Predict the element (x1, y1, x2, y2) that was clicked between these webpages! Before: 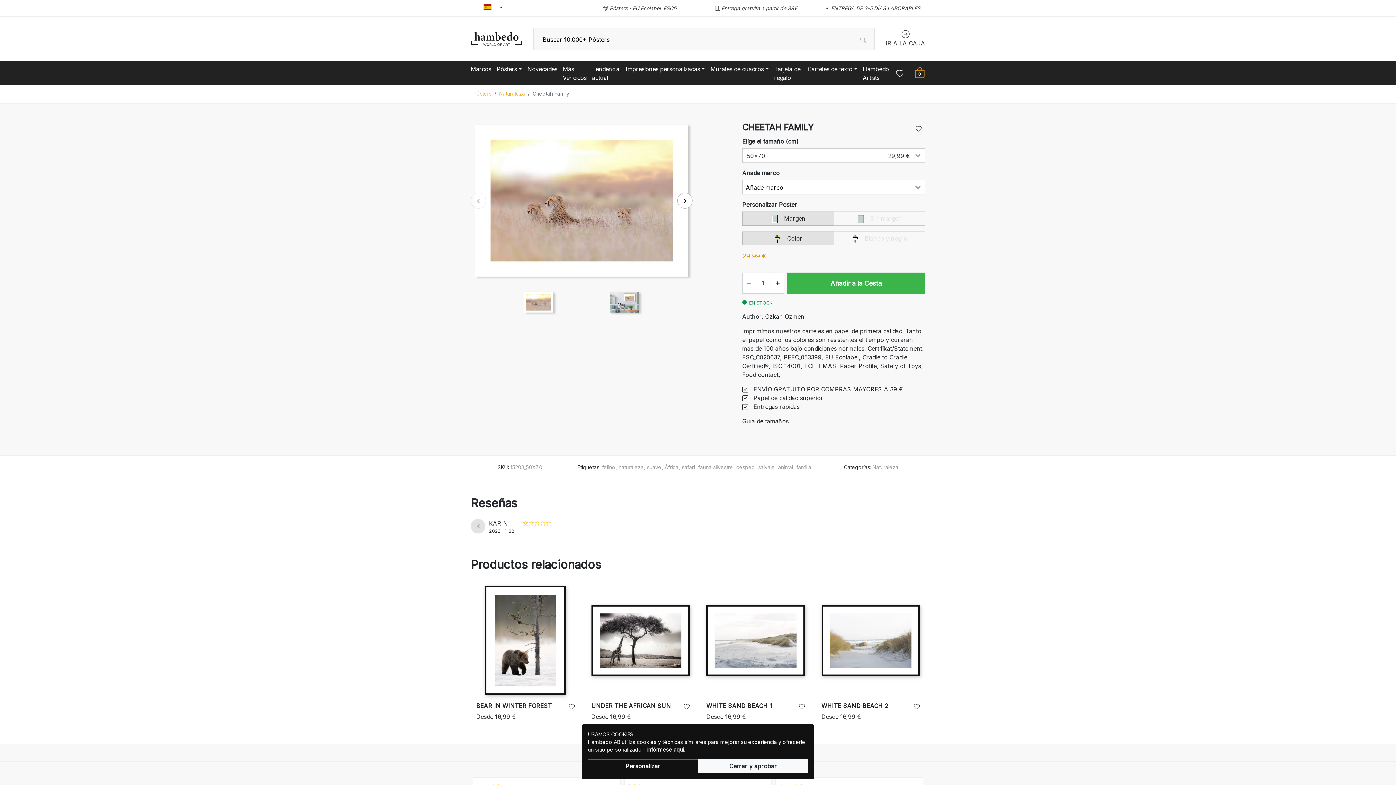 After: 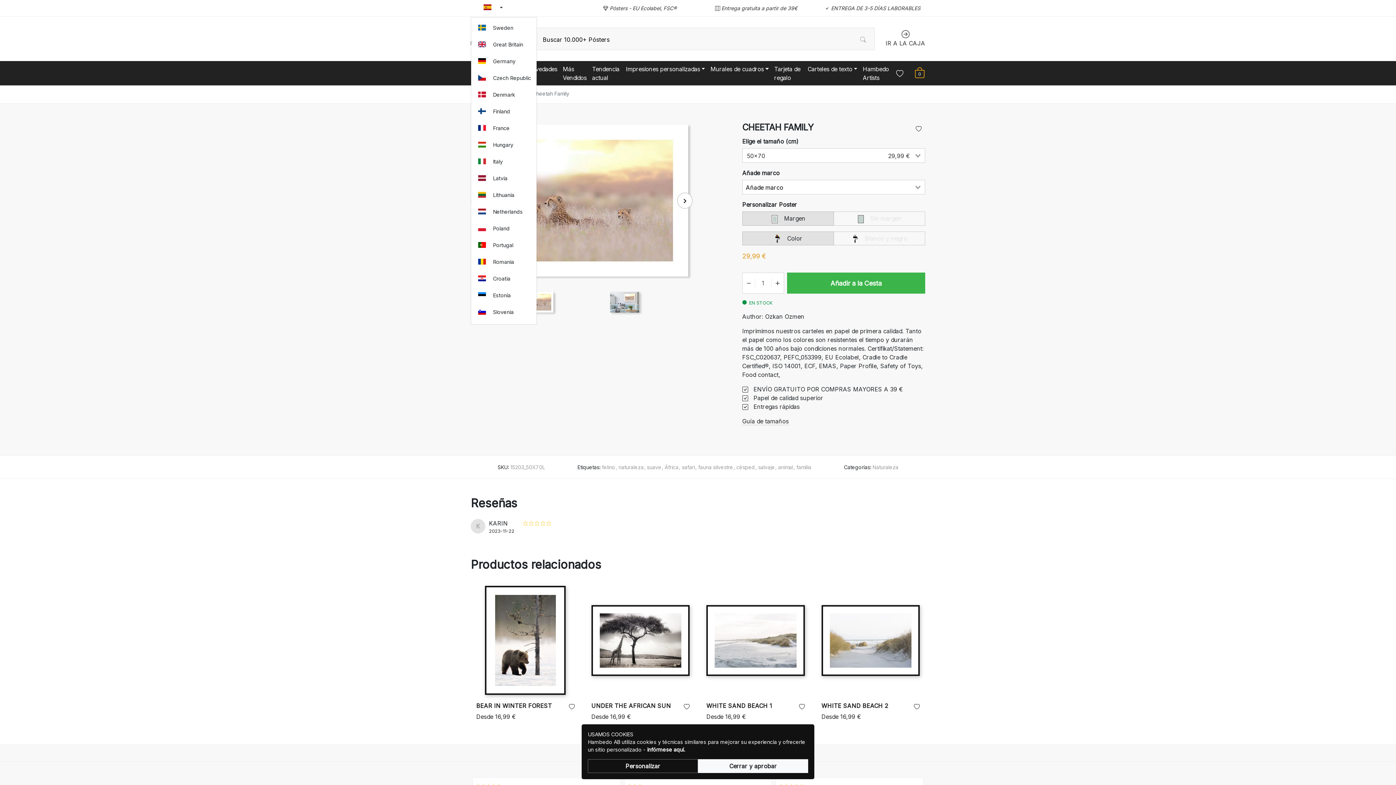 Action: bbox: (470, 0, 508, 16)